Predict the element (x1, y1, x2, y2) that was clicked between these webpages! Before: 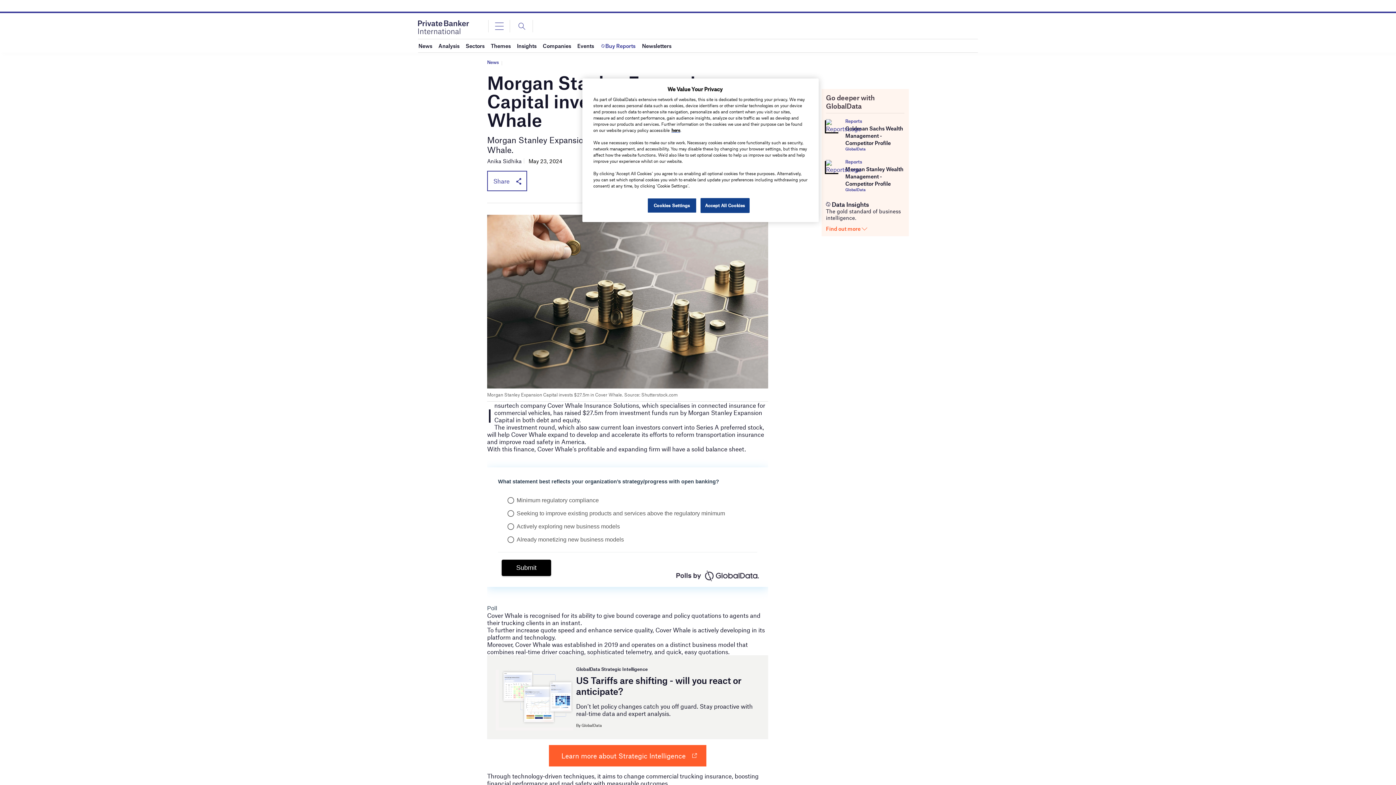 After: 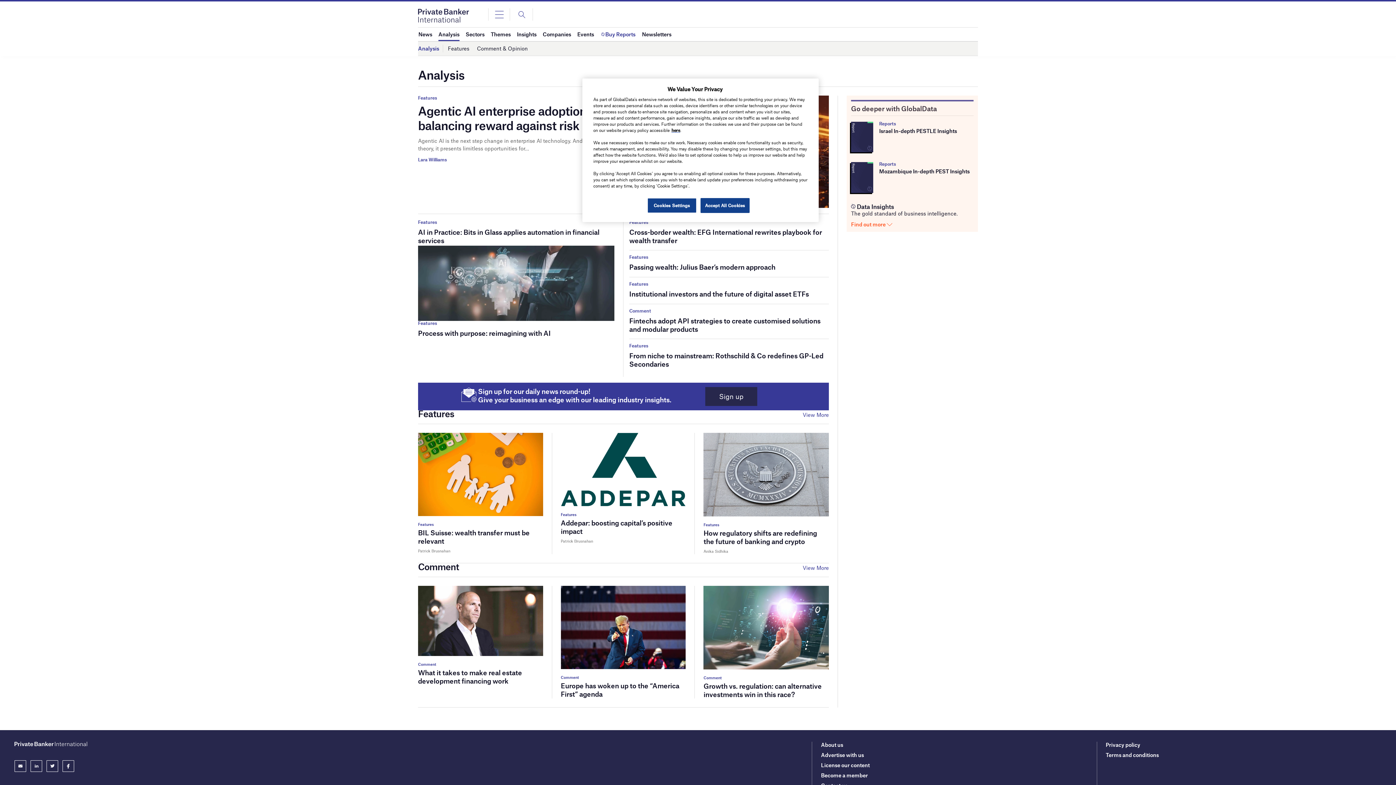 Action: label: Analysis bbox: (438, 39, 459, 52)